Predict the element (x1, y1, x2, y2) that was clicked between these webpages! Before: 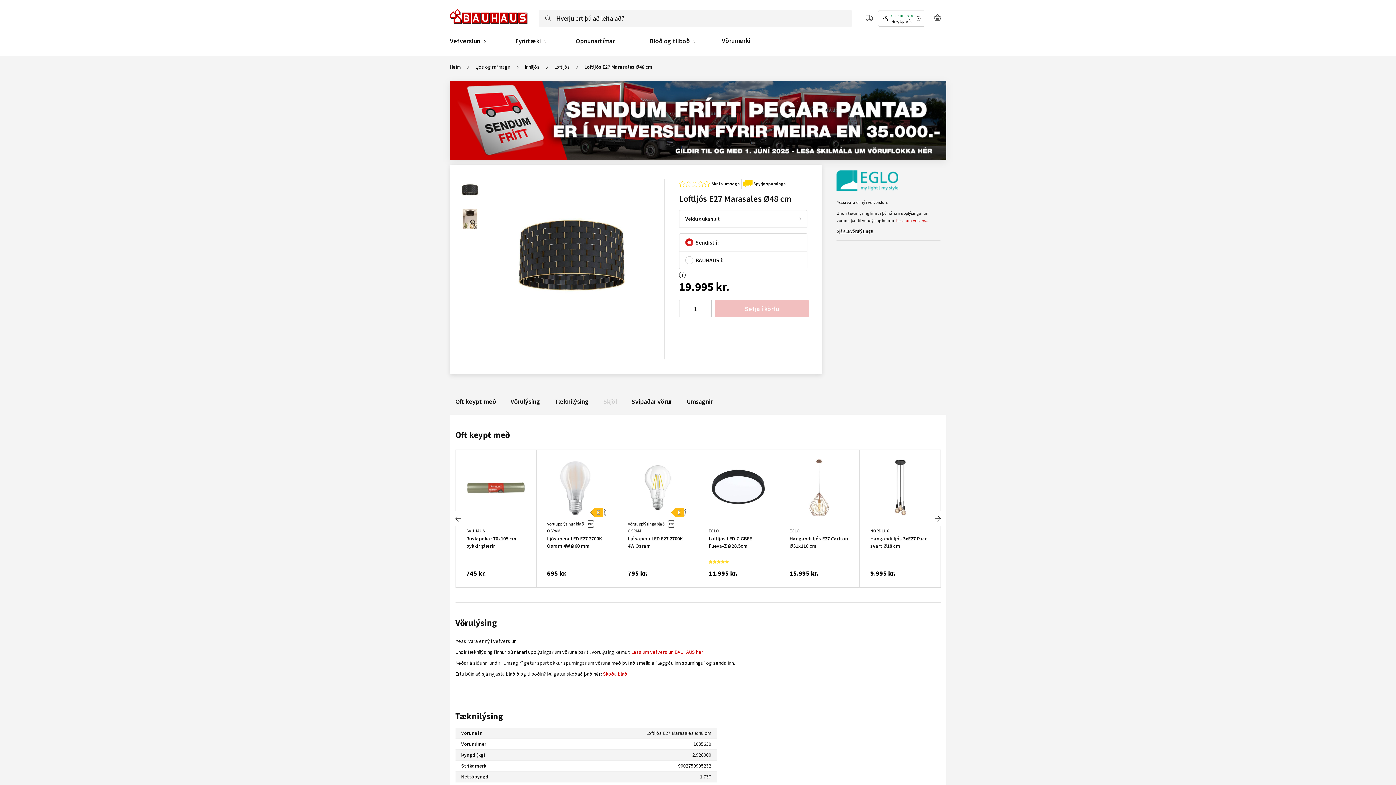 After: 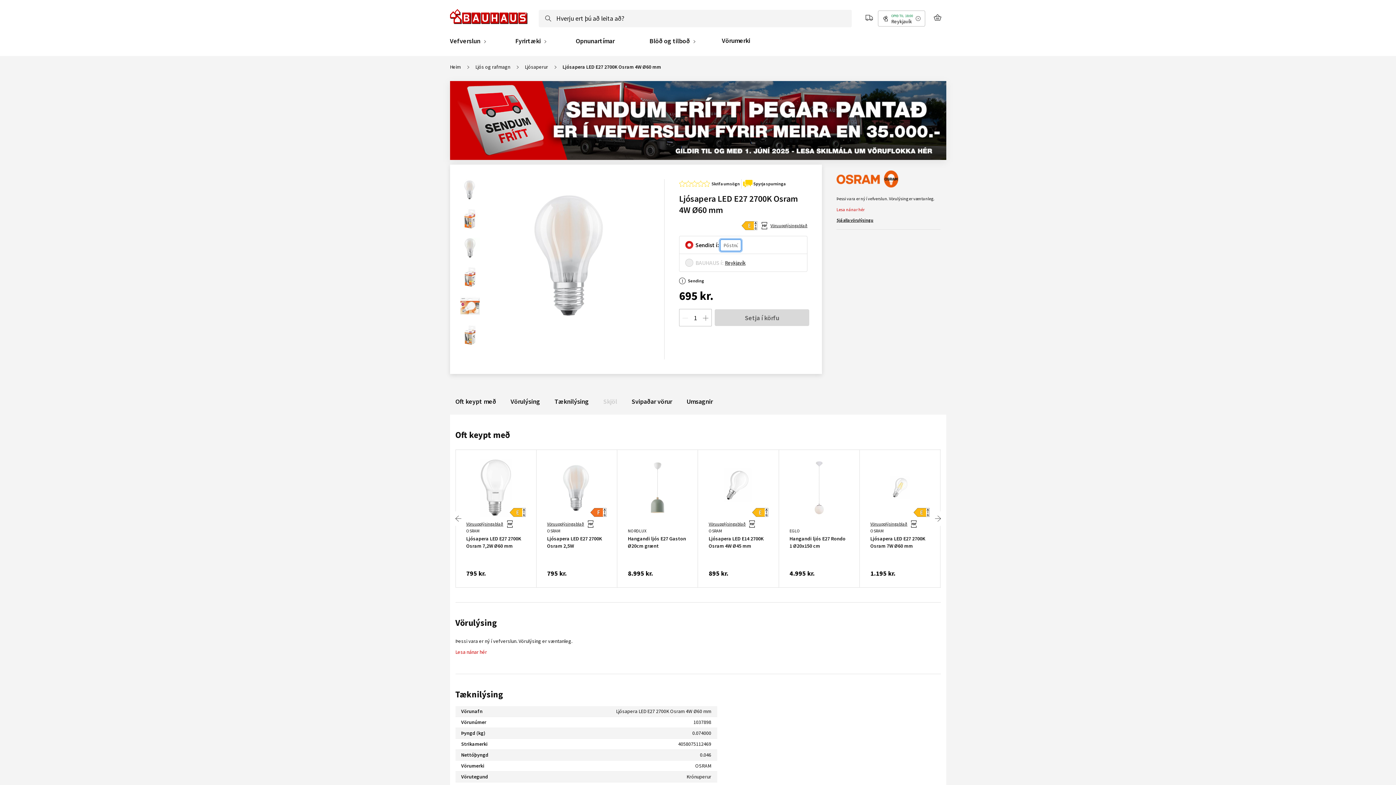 Action: bbox: (538, 450, 615, 587) label: Vöruupplýsingablað
OSRAM
Ljósapera LED E27 2700K Osram 4W Ø60 mm
695 kr.